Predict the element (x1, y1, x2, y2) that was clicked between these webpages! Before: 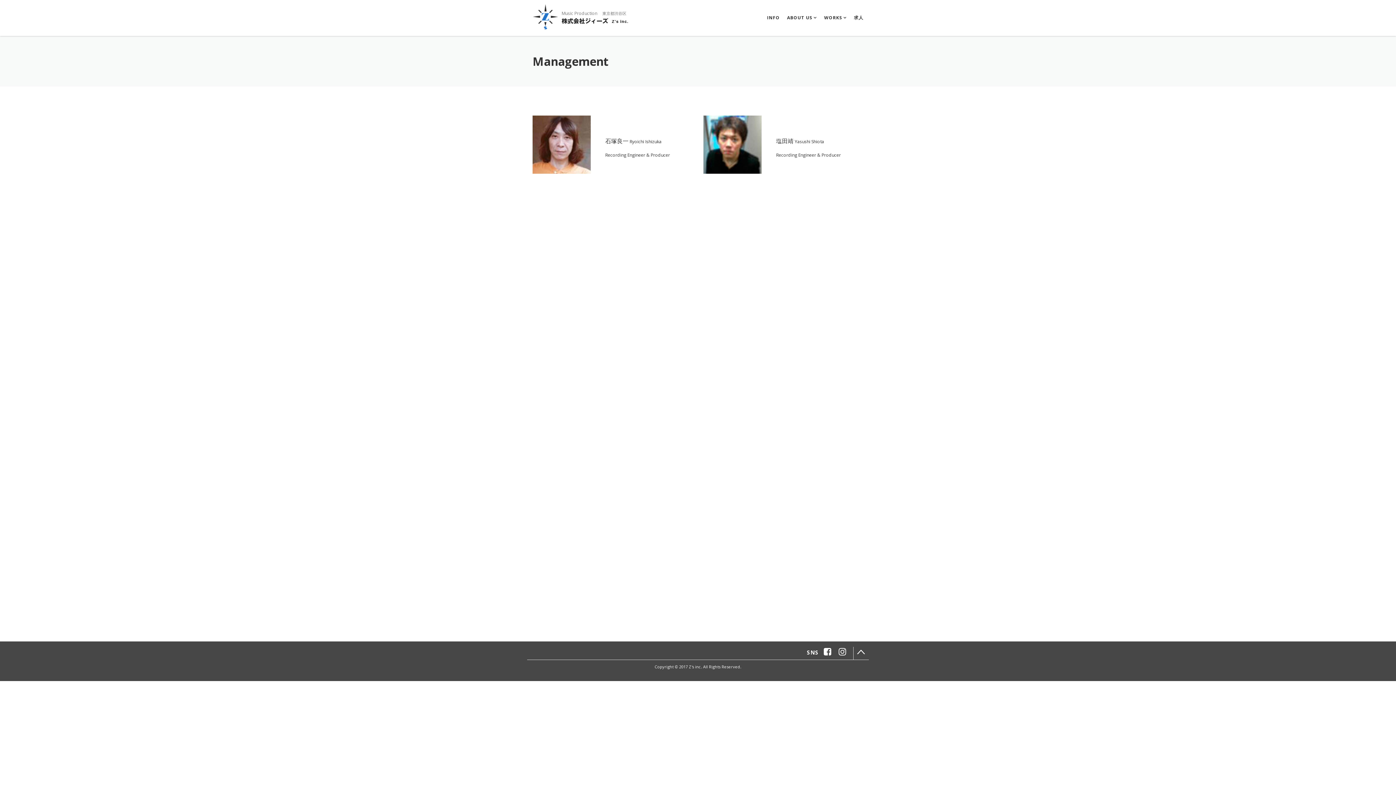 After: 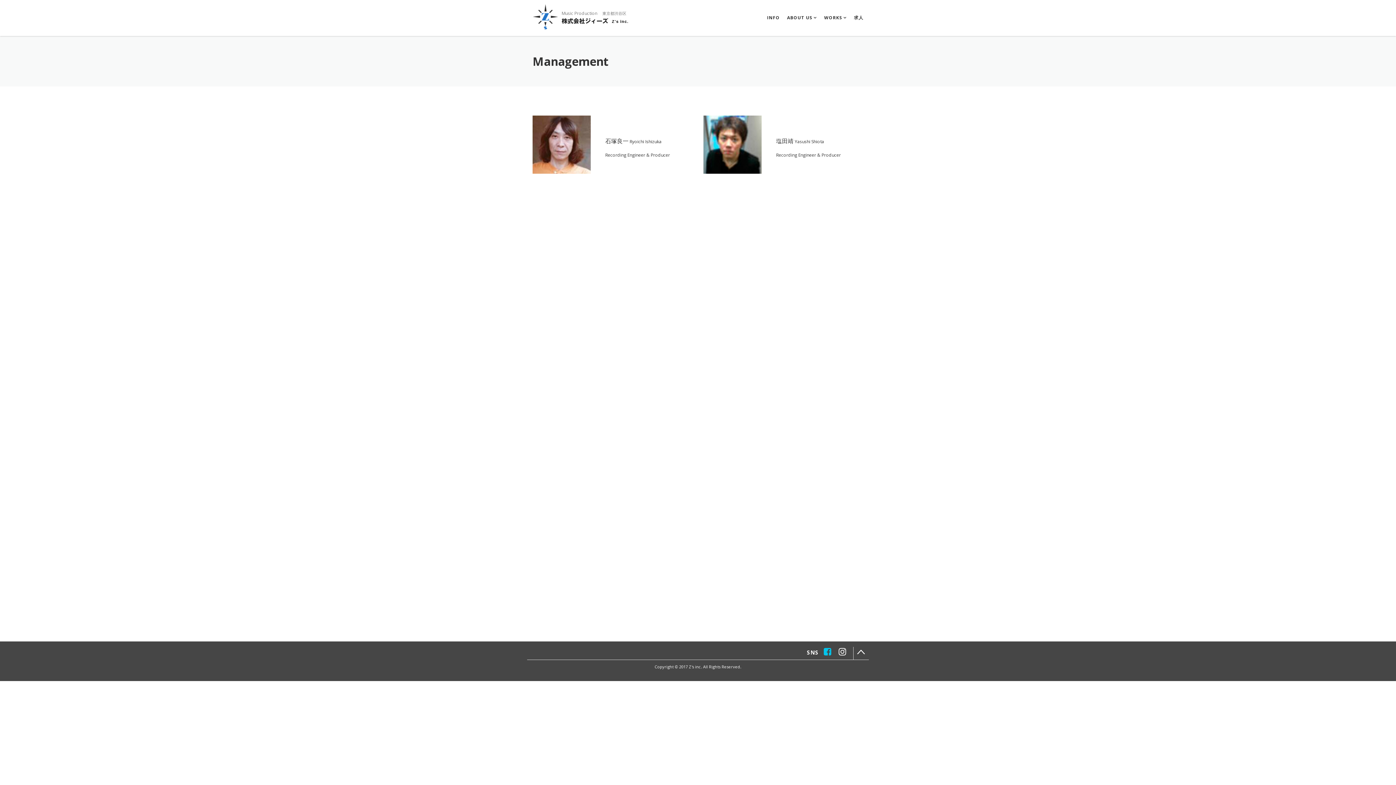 Action: bbox: (824, 647, 831, 657)